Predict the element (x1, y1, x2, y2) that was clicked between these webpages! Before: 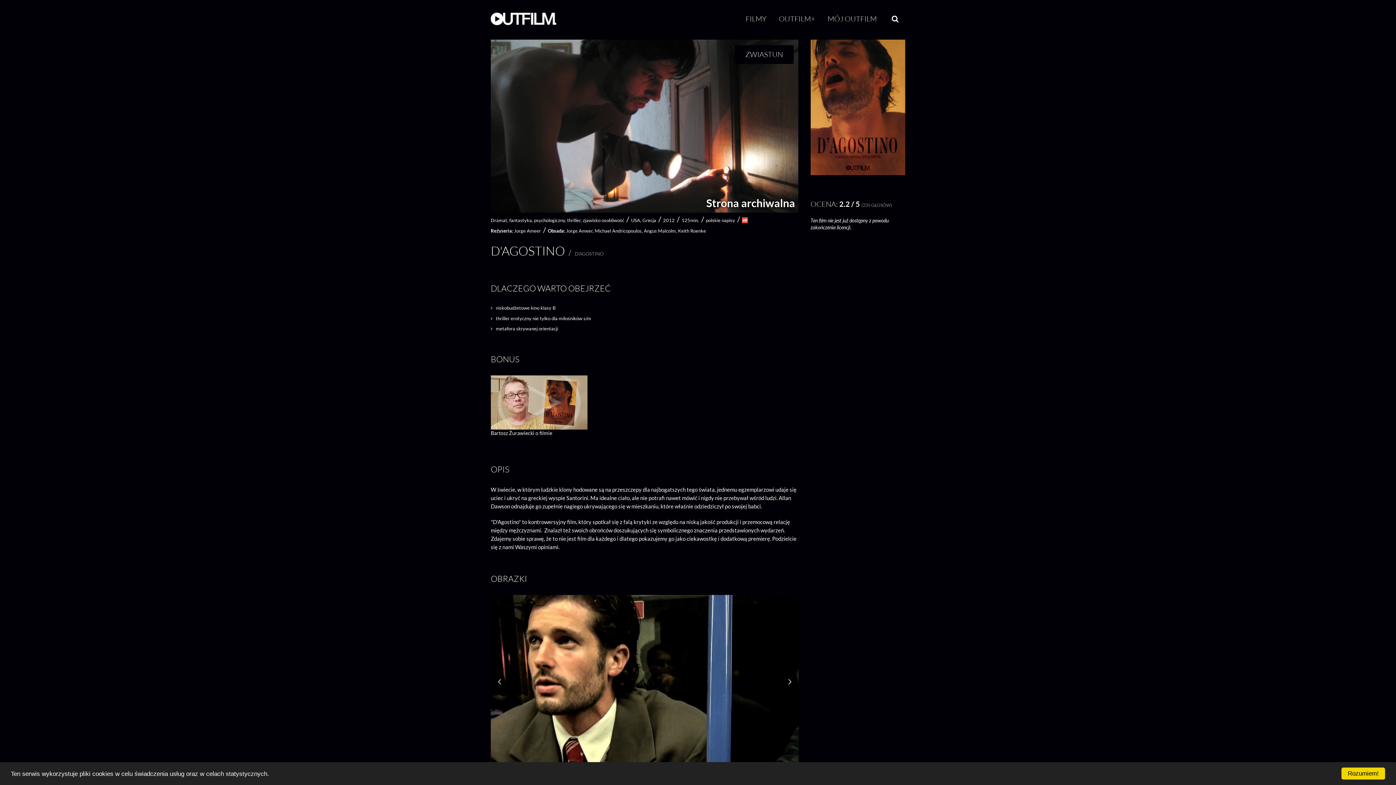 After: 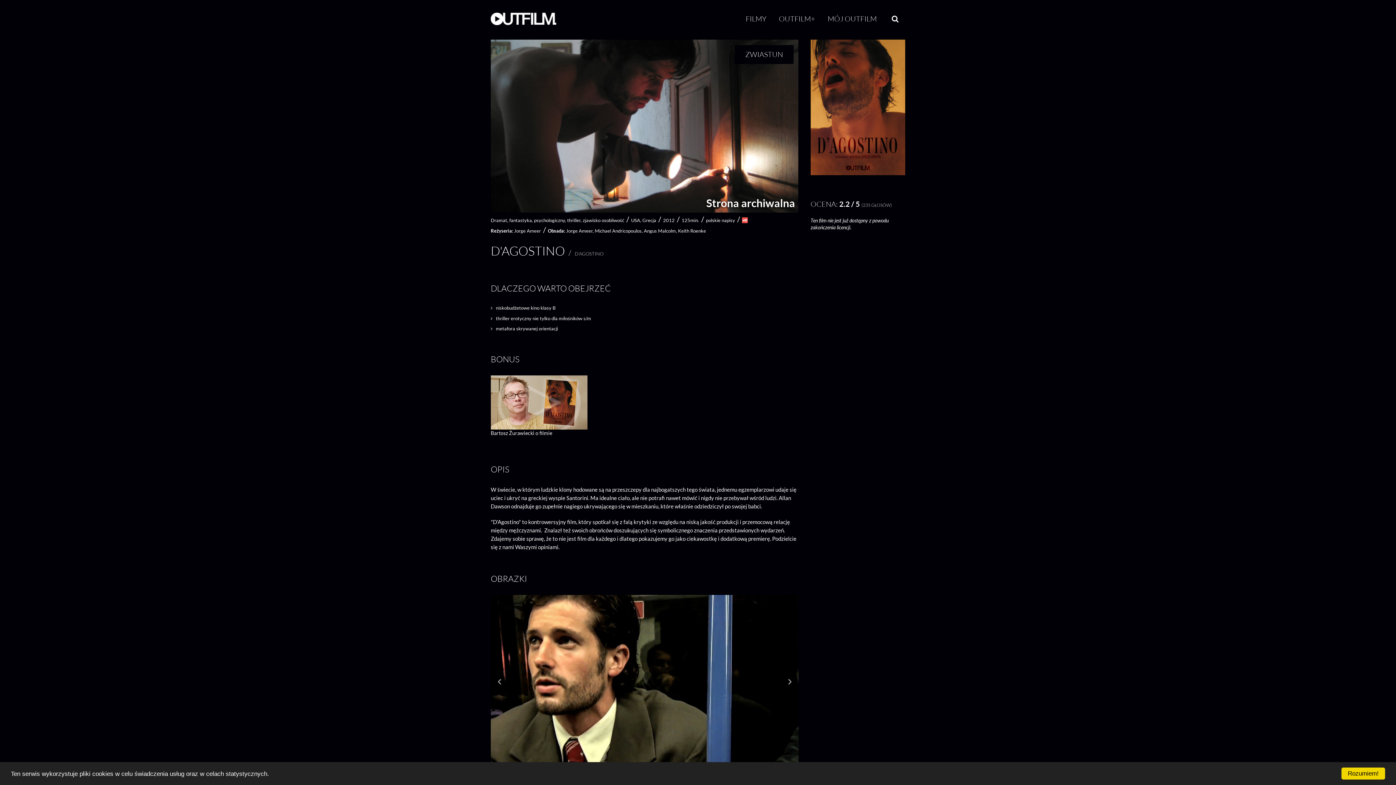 Action: bbox: (574, 243, 603, 258) label: D'AGOSTINO